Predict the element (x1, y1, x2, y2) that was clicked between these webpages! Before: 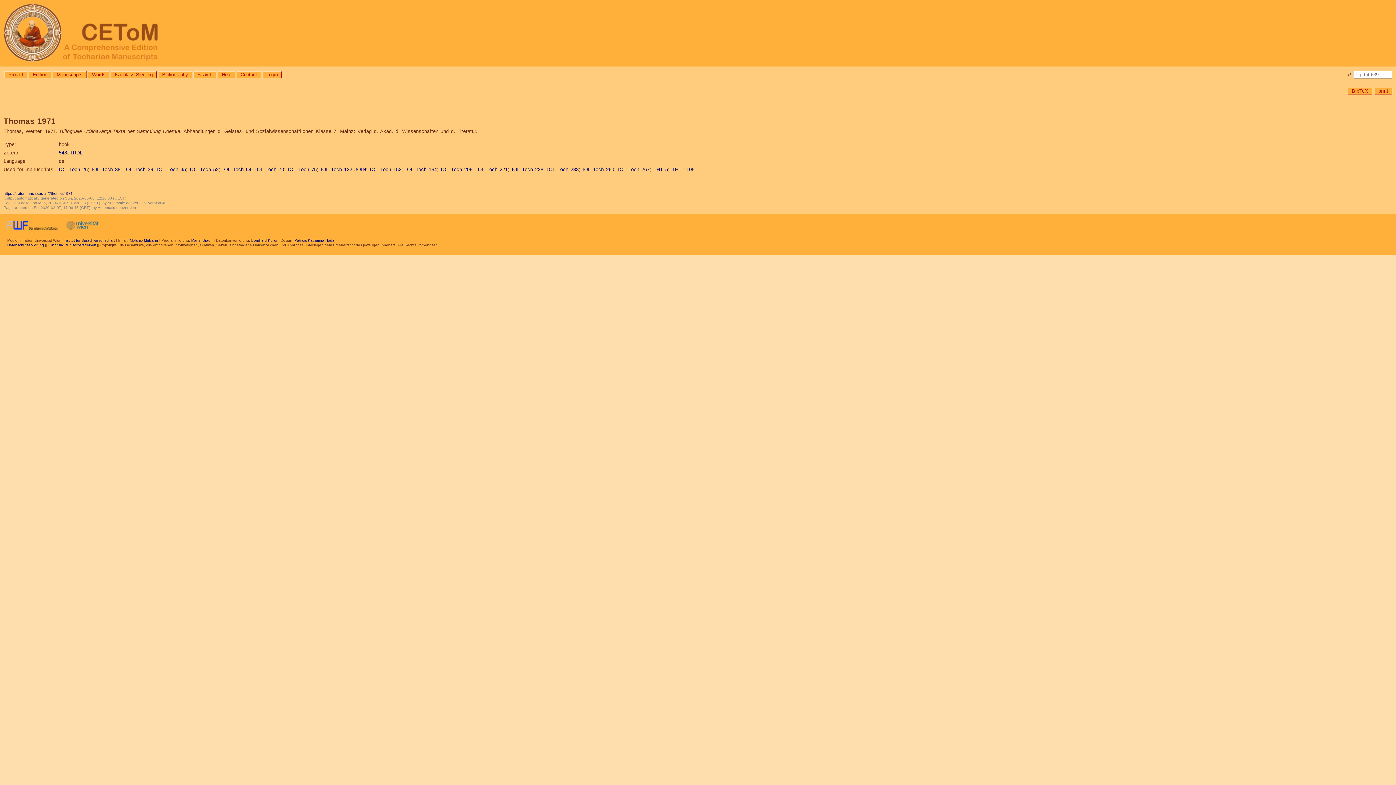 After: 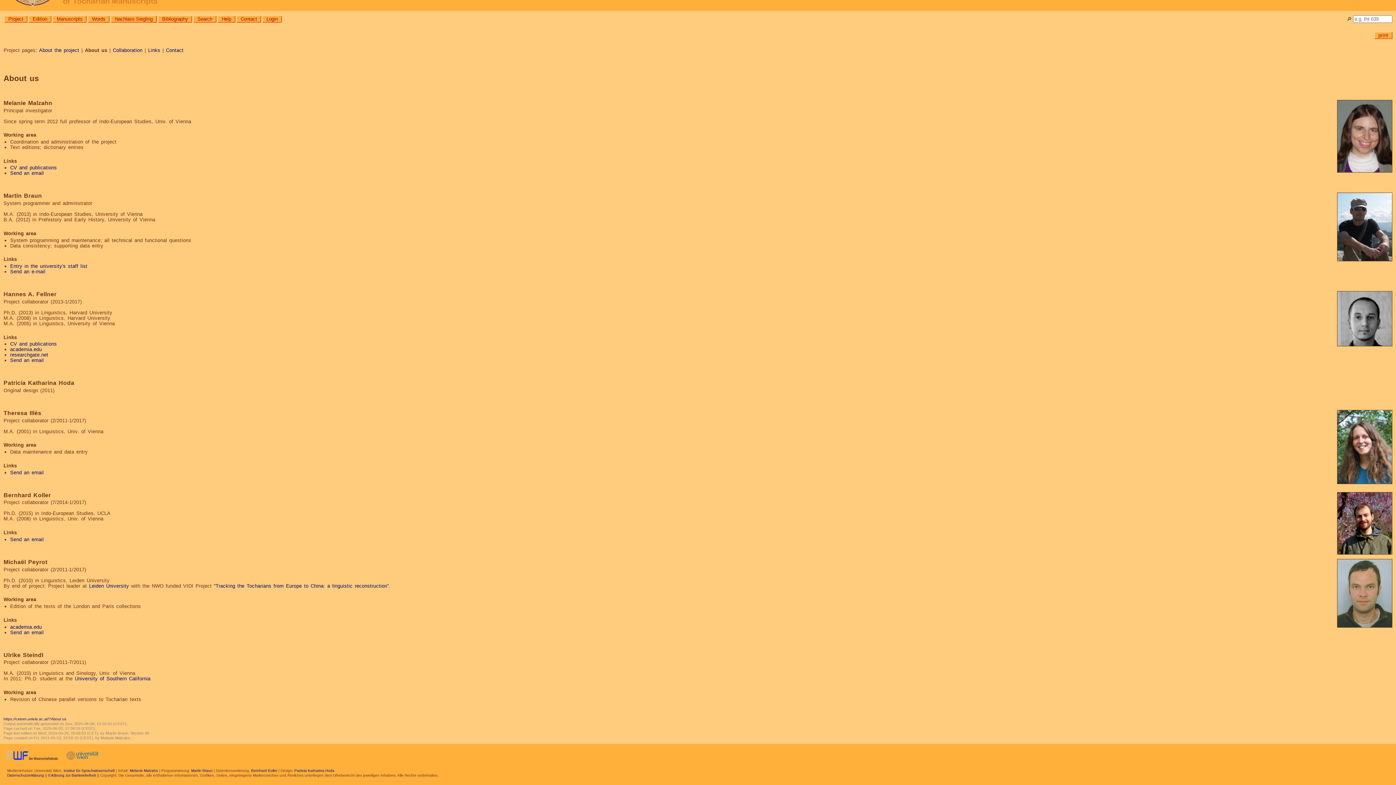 Action: label: Melanie Malzahn bbox: (129, 238, 158, 242)